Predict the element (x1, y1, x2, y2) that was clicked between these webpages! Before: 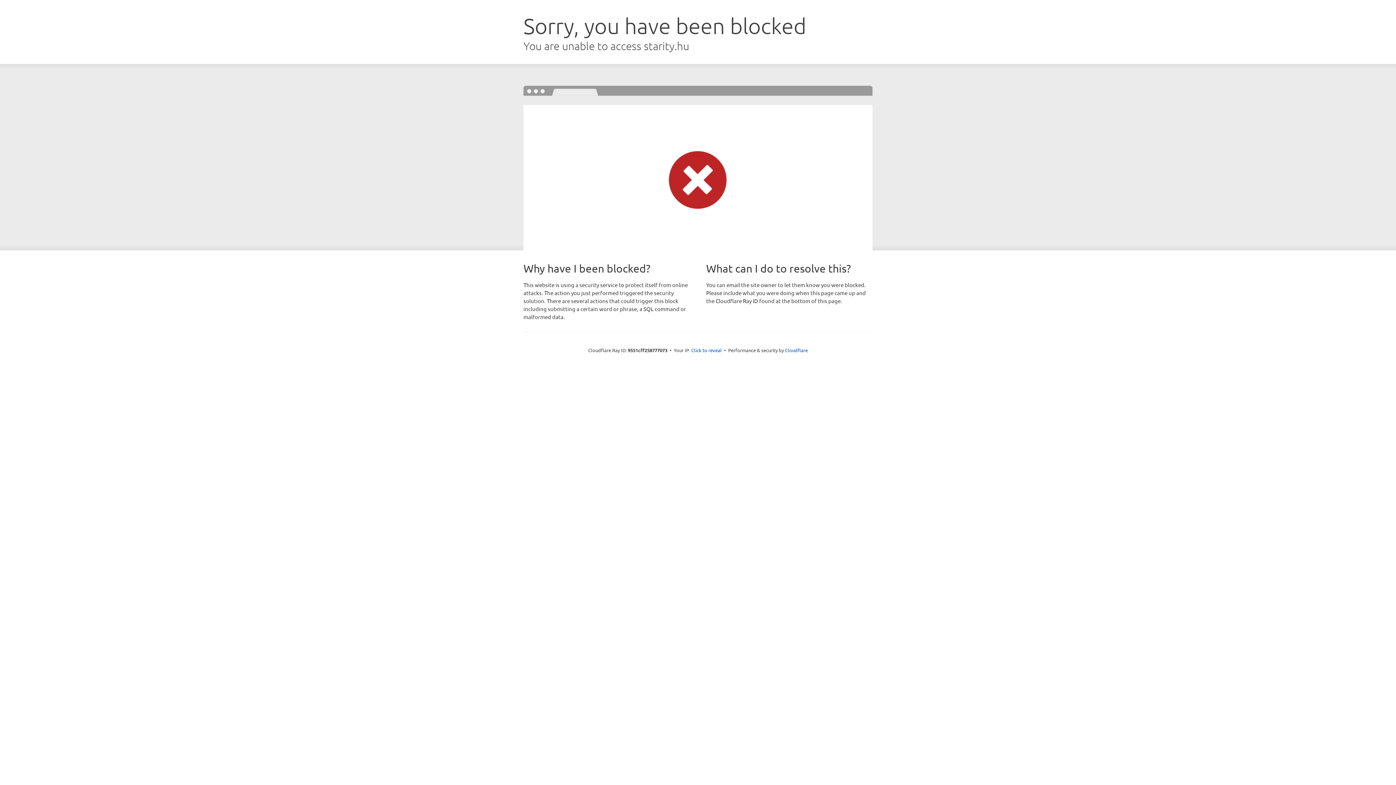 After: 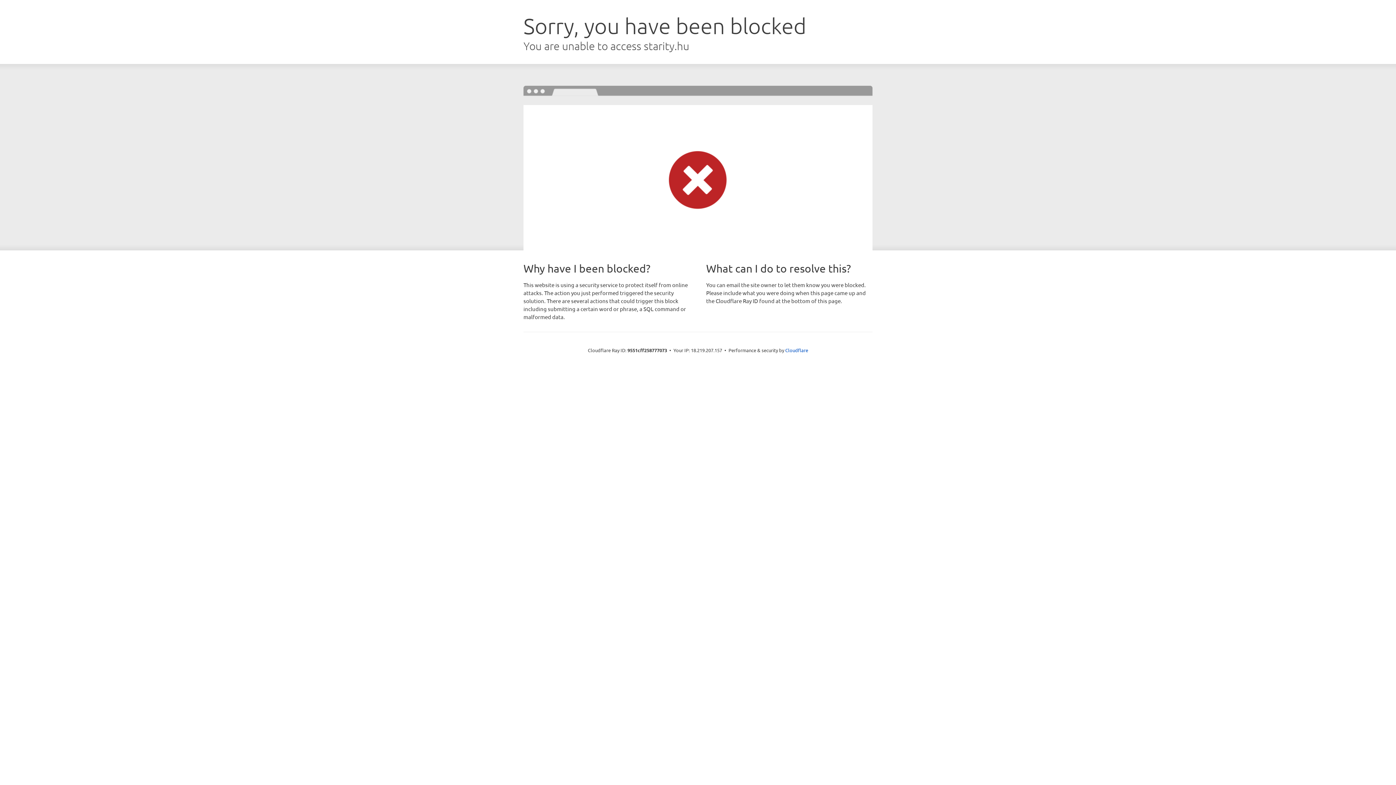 Action: label: Click to reveal bbox: (691, 346, 722, 353)